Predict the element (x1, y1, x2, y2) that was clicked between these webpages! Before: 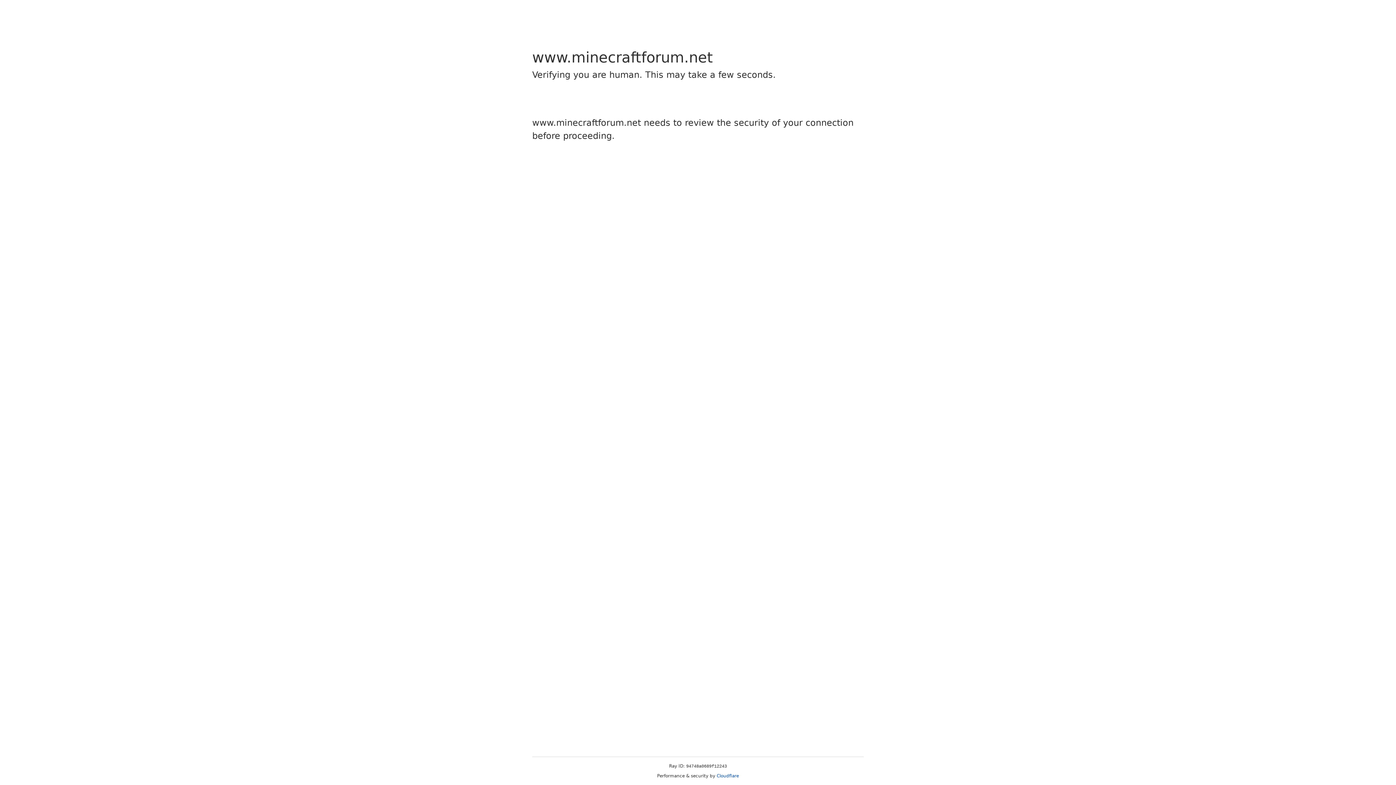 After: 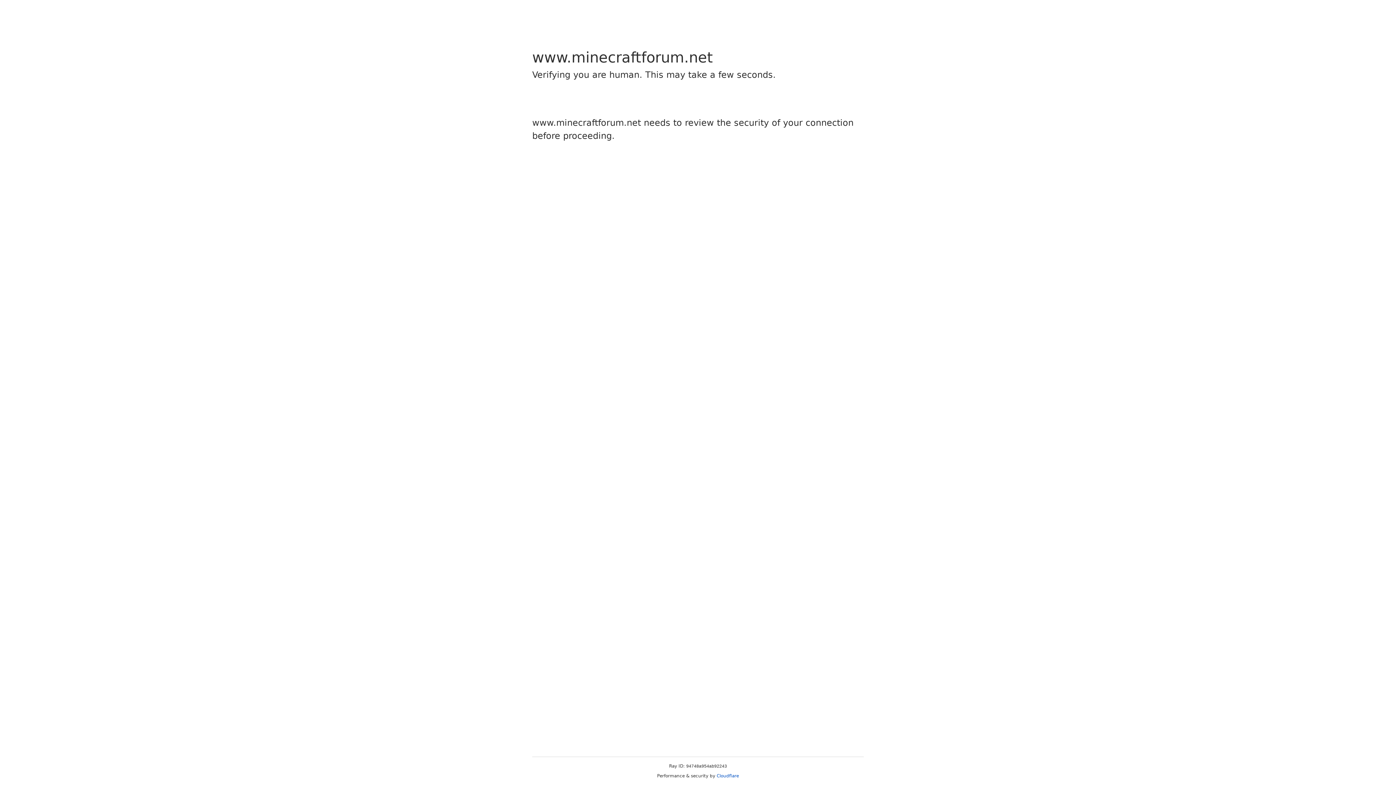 Action: bbox: (716, 773, 739, 778) label: Cloudflare